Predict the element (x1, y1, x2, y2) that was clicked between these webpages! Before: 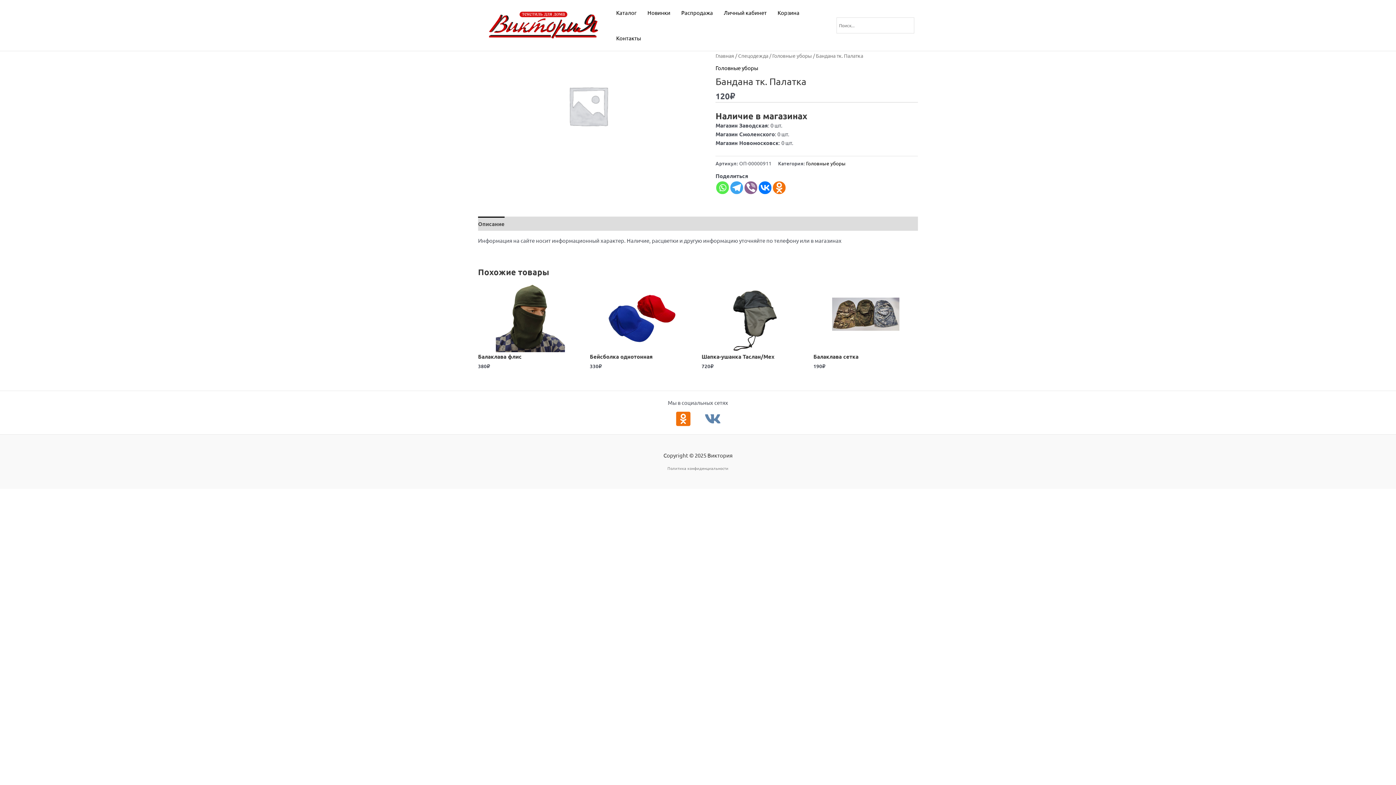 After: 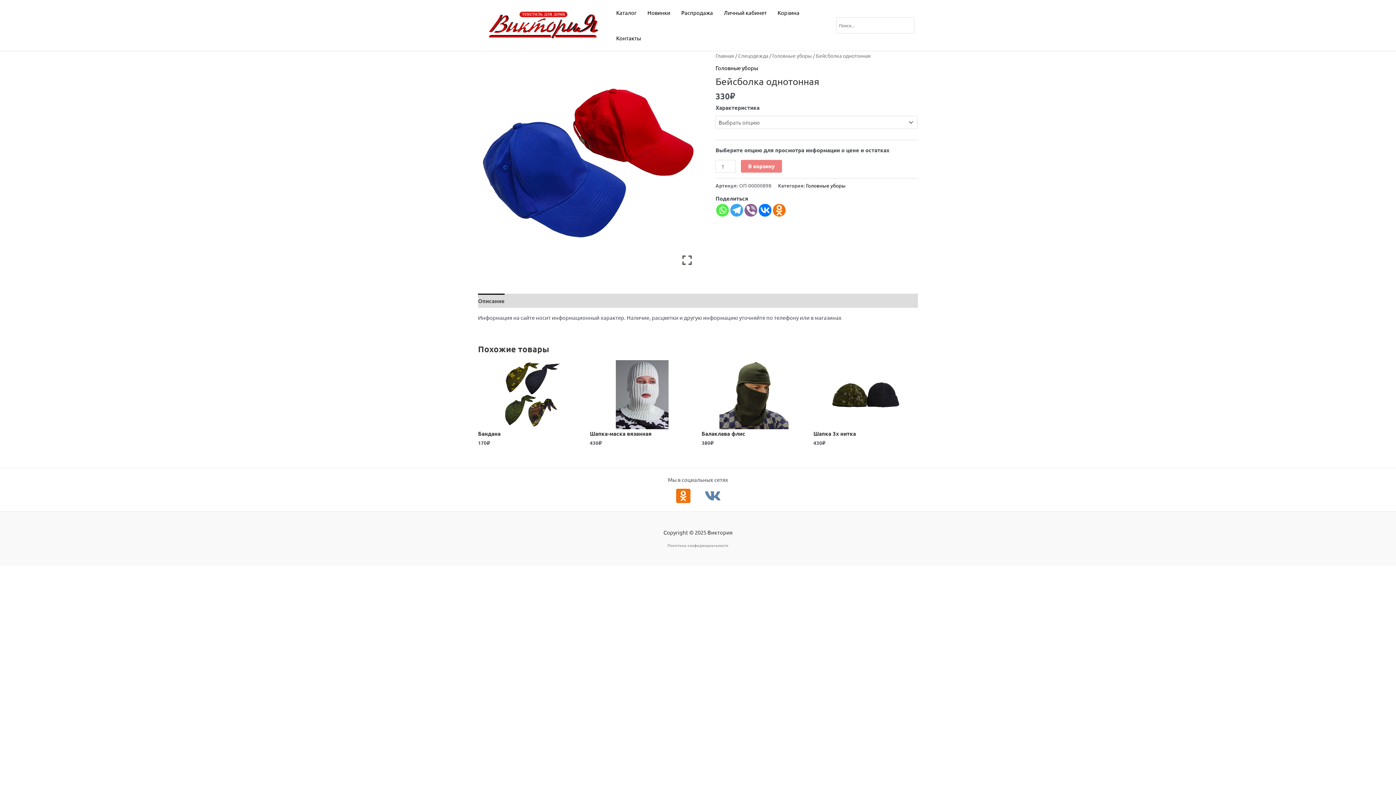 Action: bbox: (590, 283, 694, 352)